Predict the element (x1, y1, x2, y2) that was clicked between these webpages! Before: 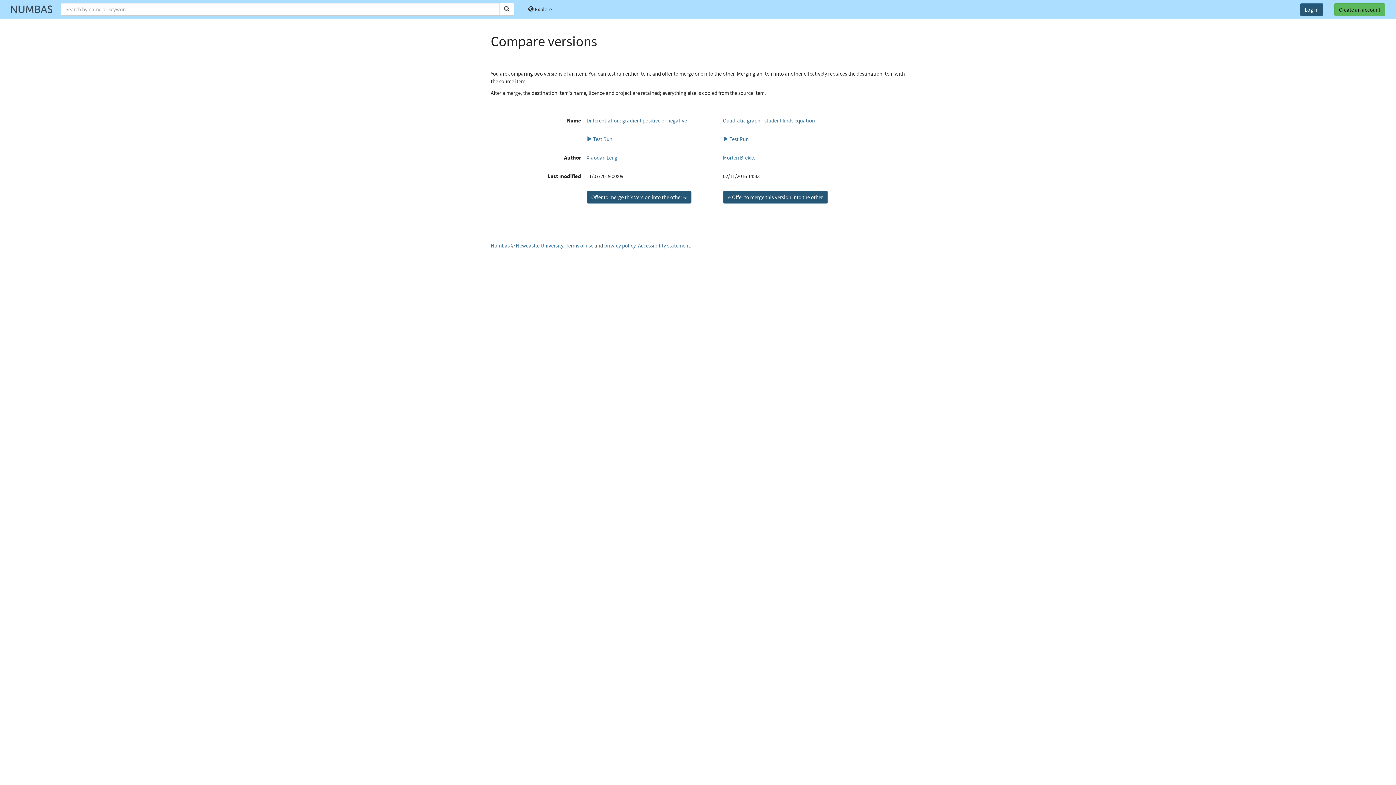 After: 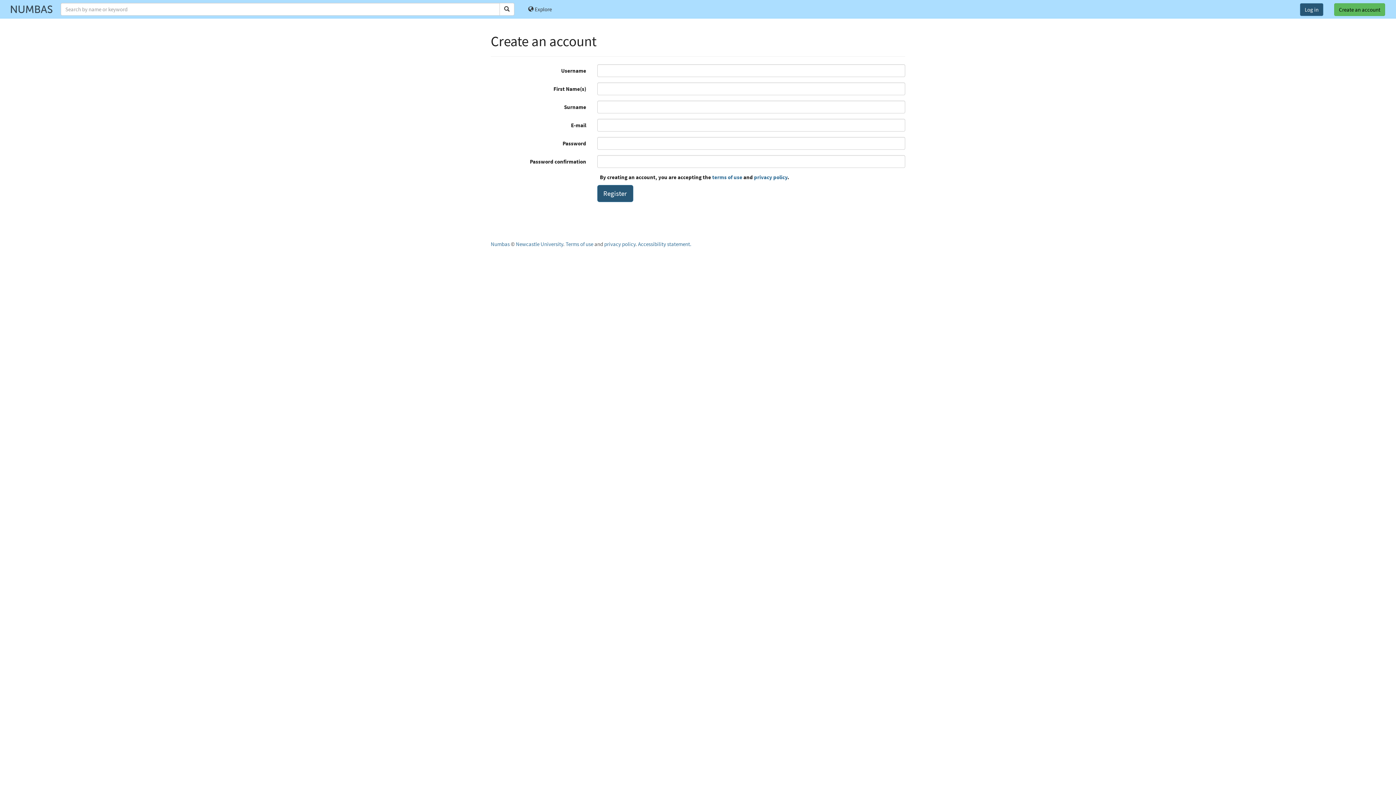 Action: bbox: (1334, 3, 1385, 16) label: Create an account